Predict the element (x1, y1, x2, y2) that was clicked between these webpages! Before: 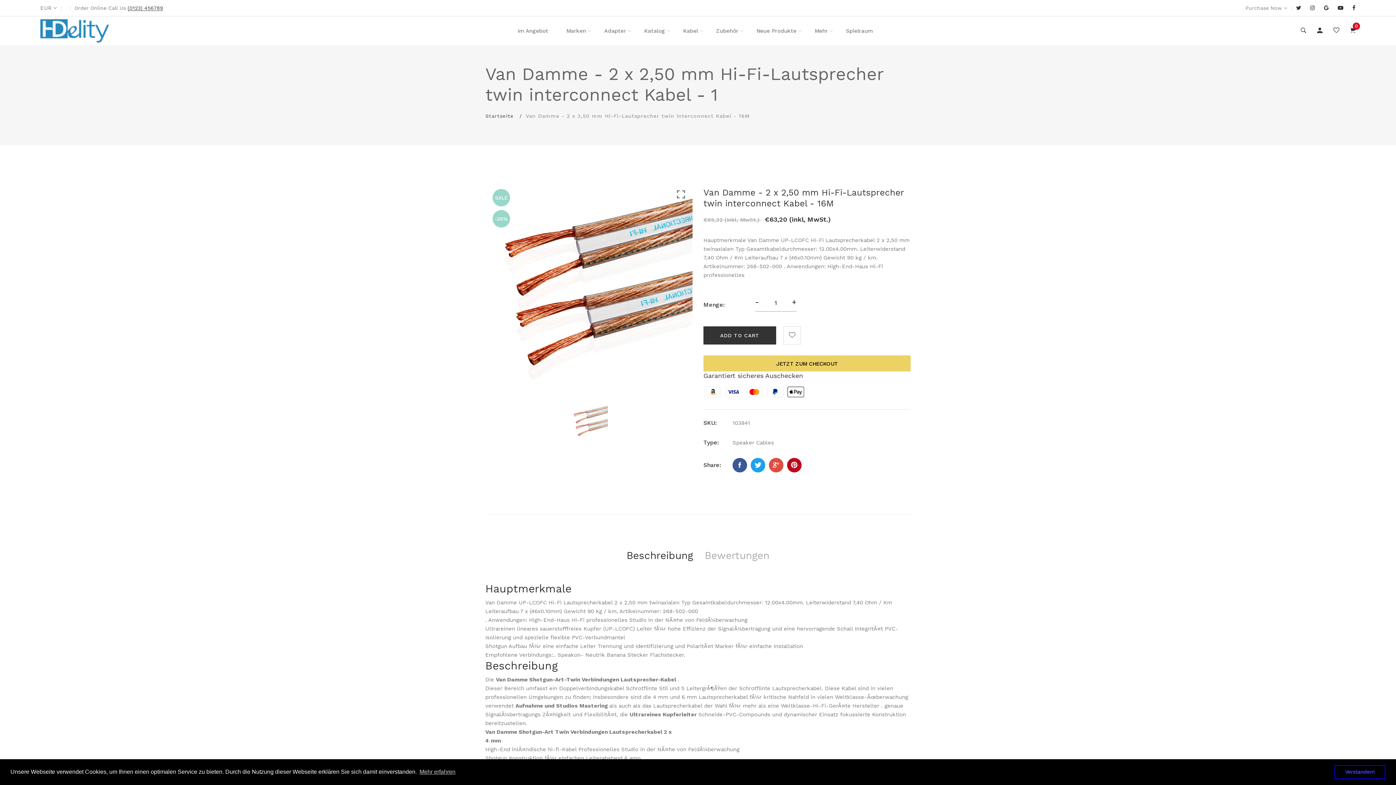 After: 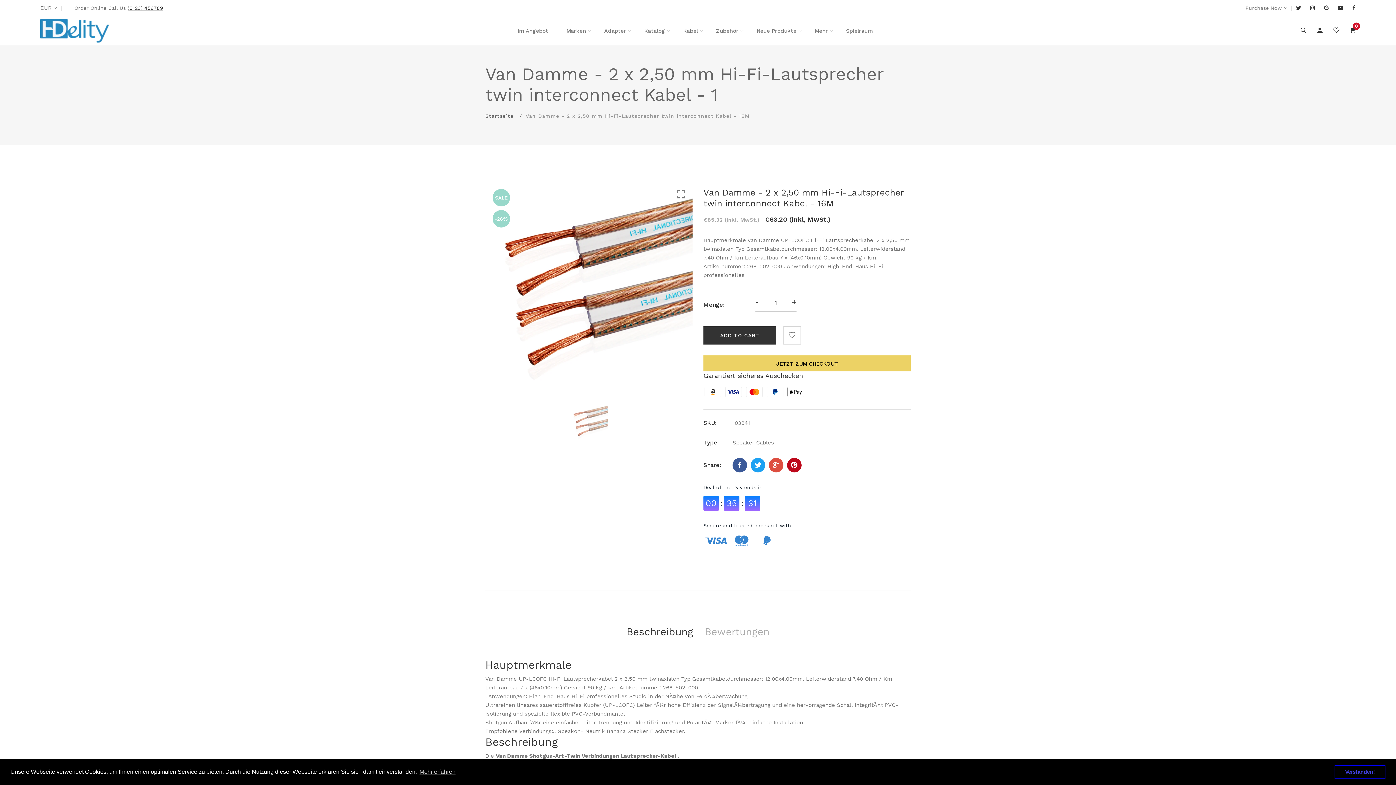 Action: bbox: (1352, 3, 1356, 12)